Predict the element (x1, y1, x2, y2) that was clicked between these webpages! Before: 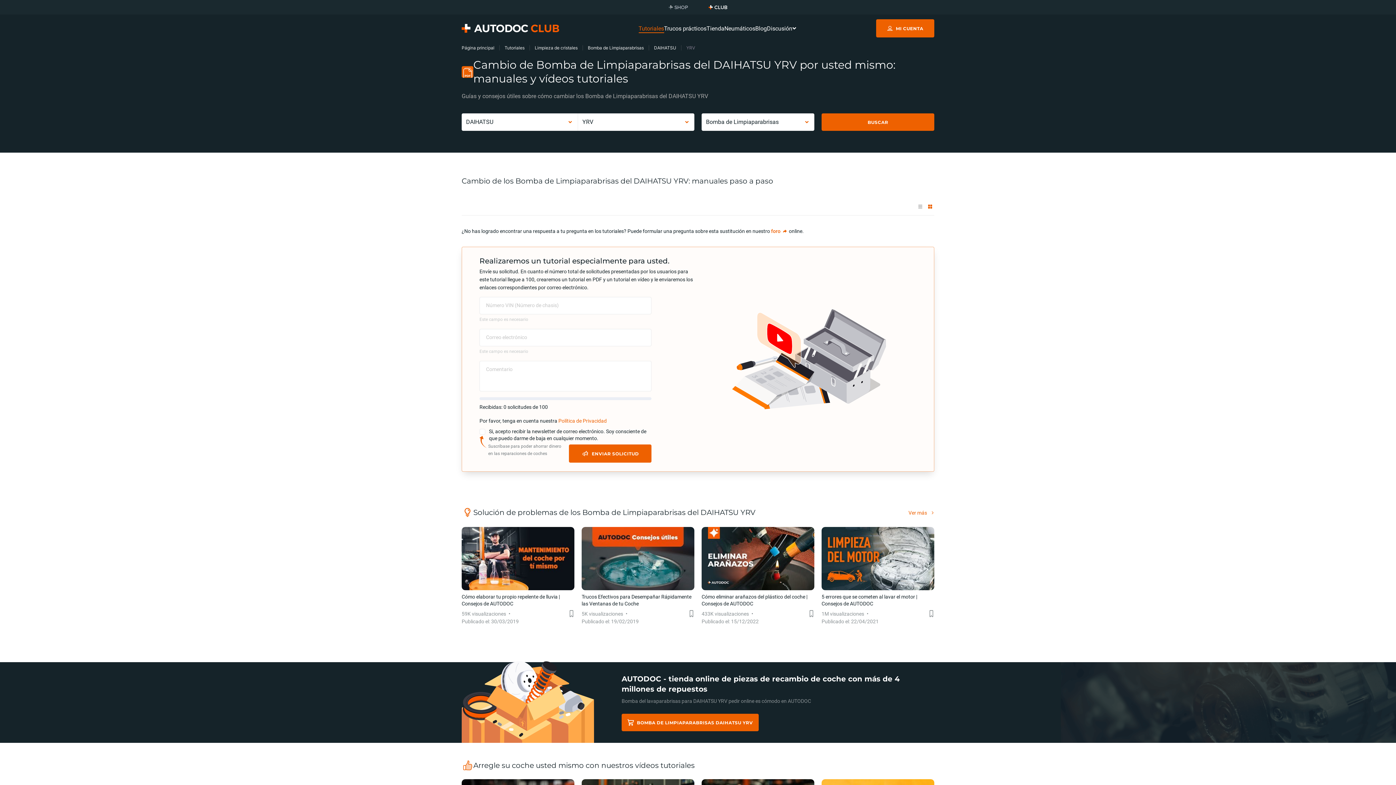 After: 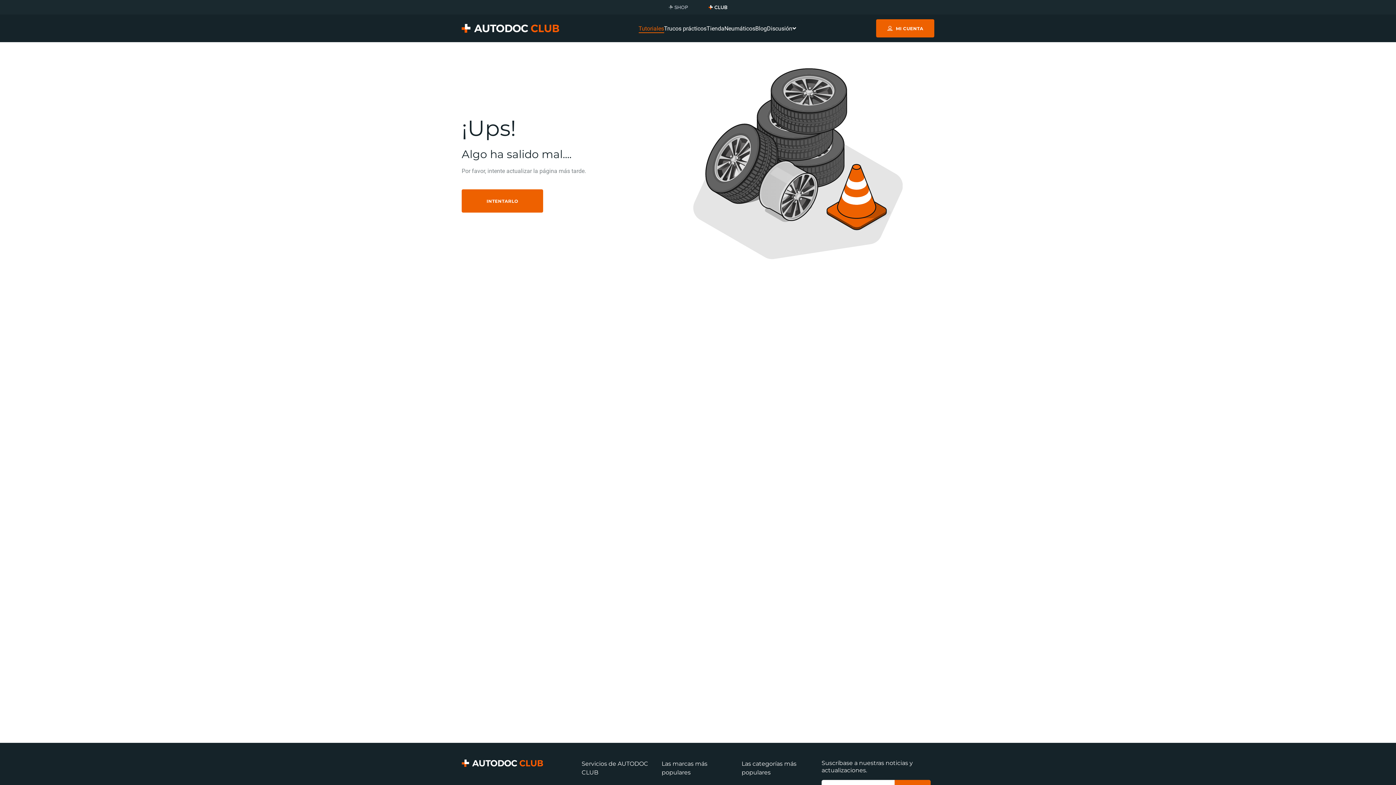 Action: bbox: (654, 45, 676, 50) label: DAIHATSU